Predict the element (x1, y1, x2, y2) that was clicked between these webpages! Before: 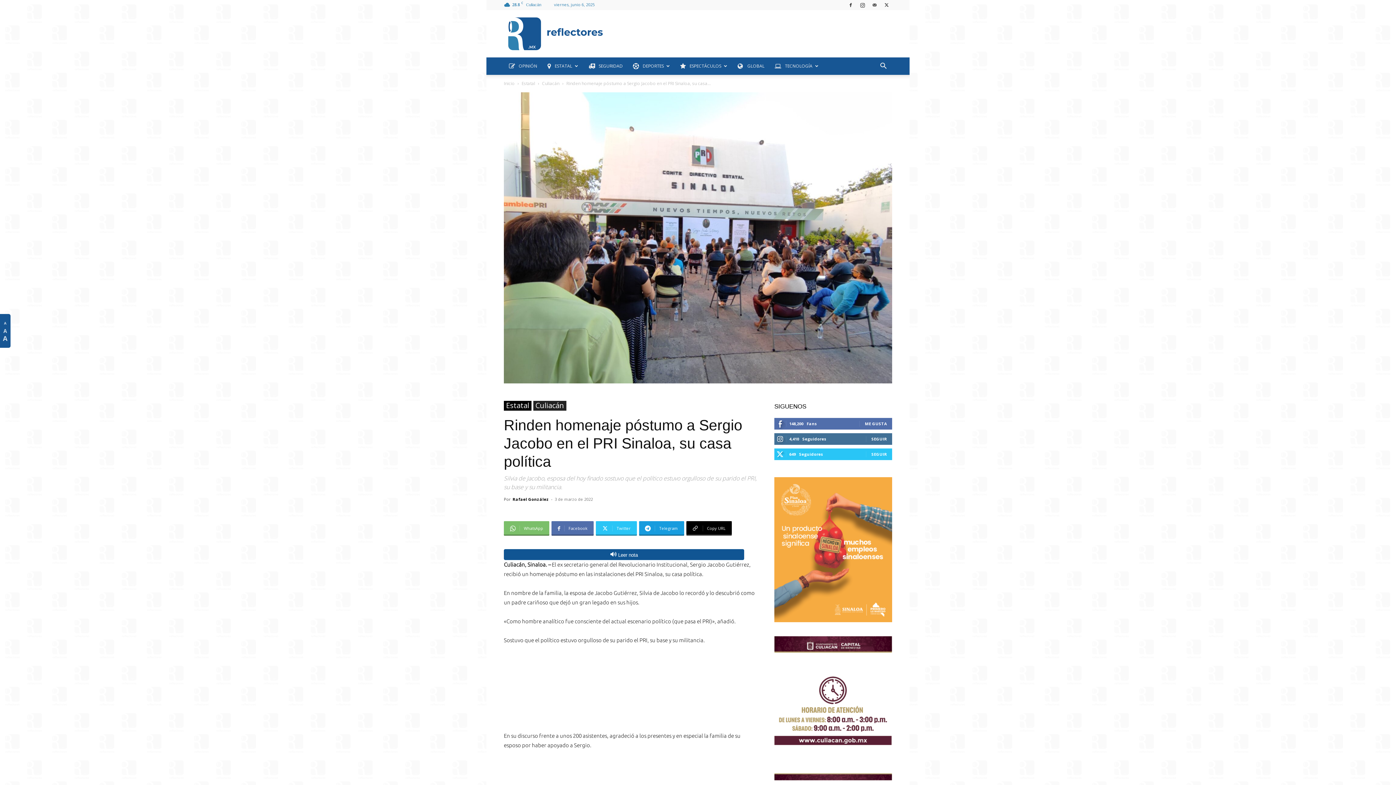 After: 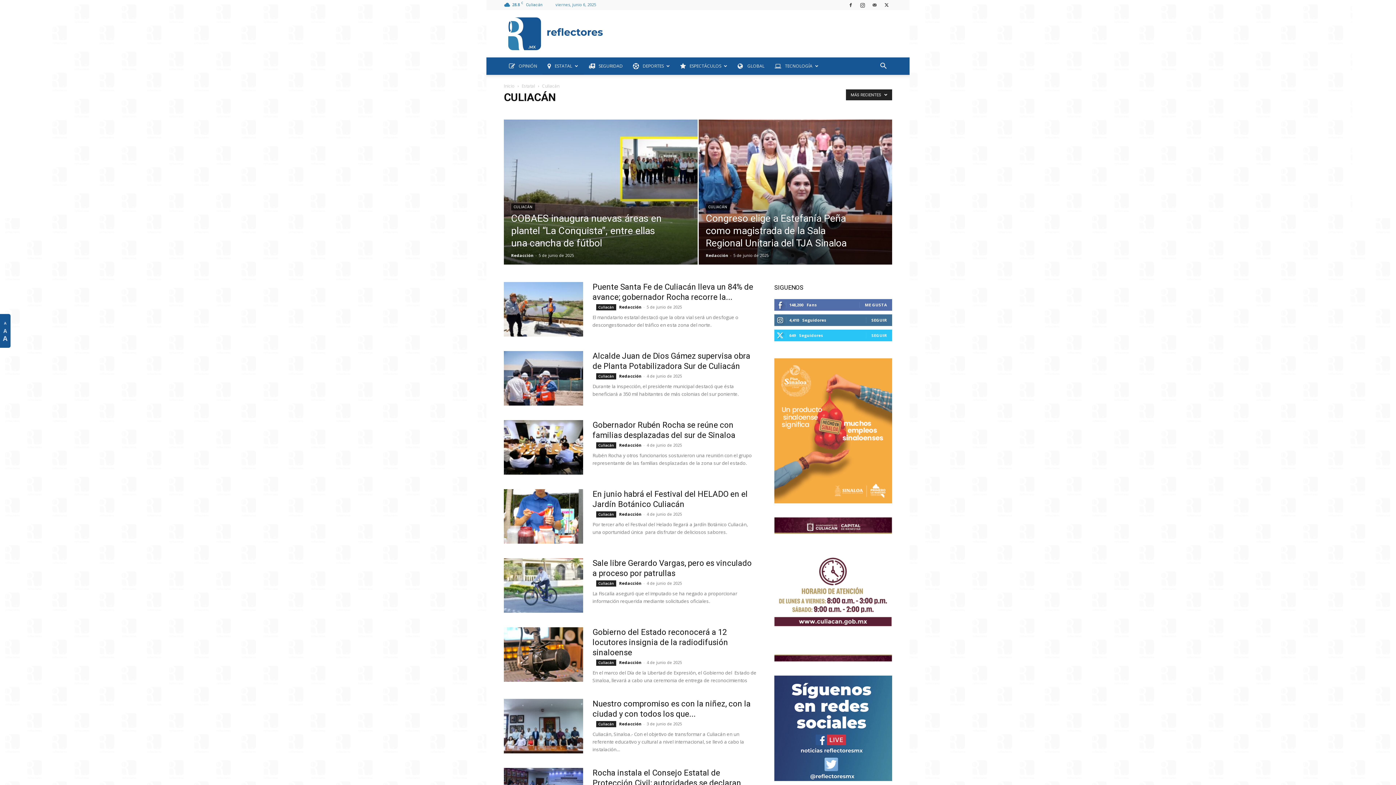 Action: label: Culiacán bbox: (533, 401, 566, 410)